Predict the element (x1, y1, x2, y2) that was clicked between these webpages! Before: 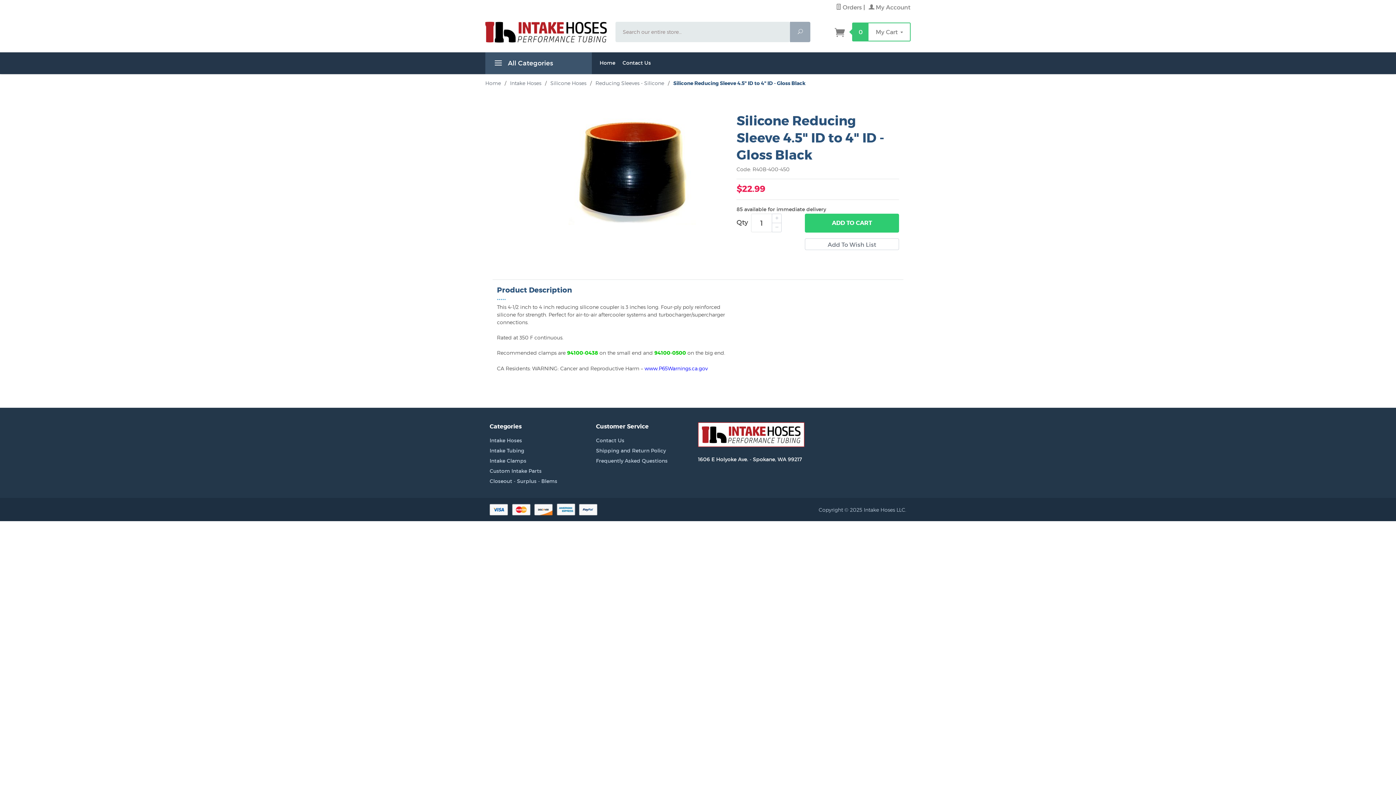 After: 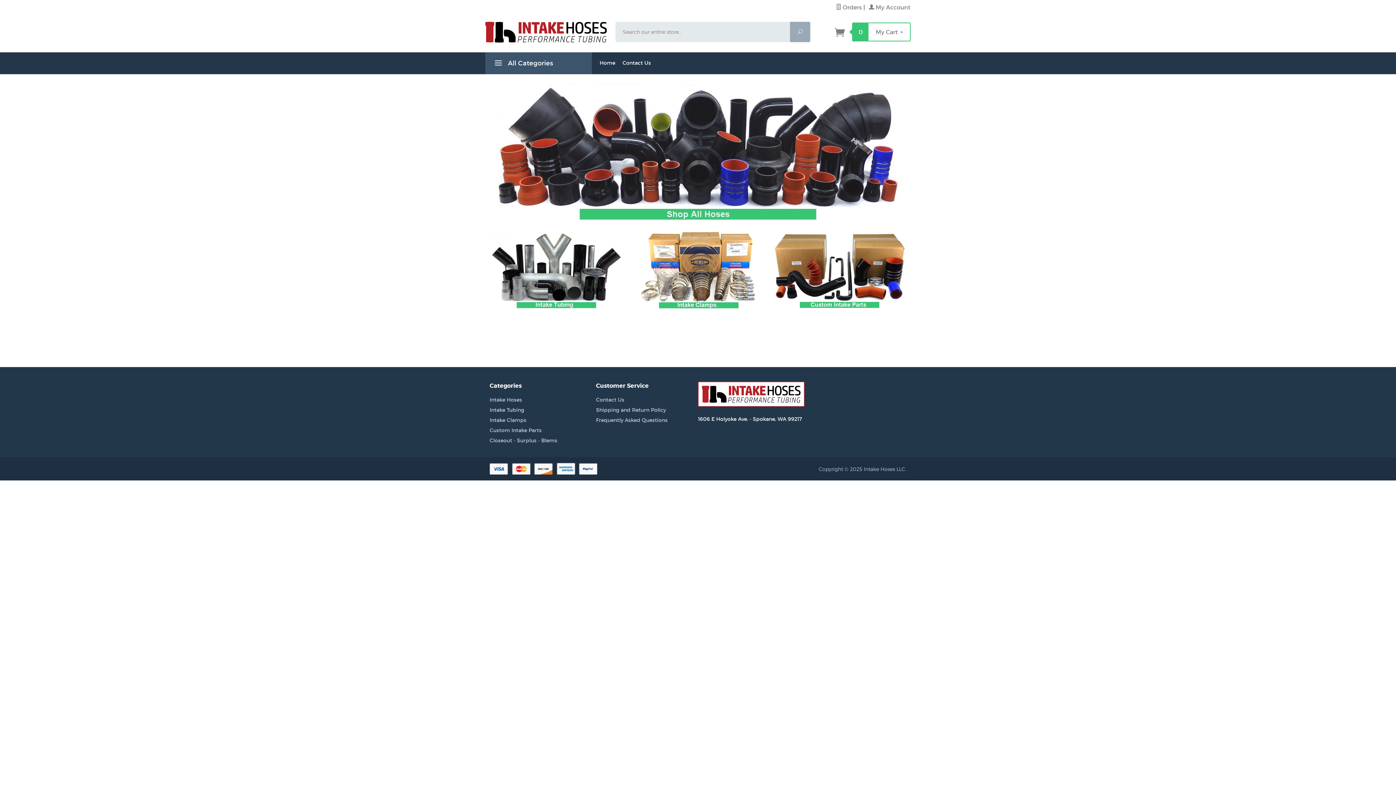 Action: label: Home bbox: (485, 80, 501, 86)